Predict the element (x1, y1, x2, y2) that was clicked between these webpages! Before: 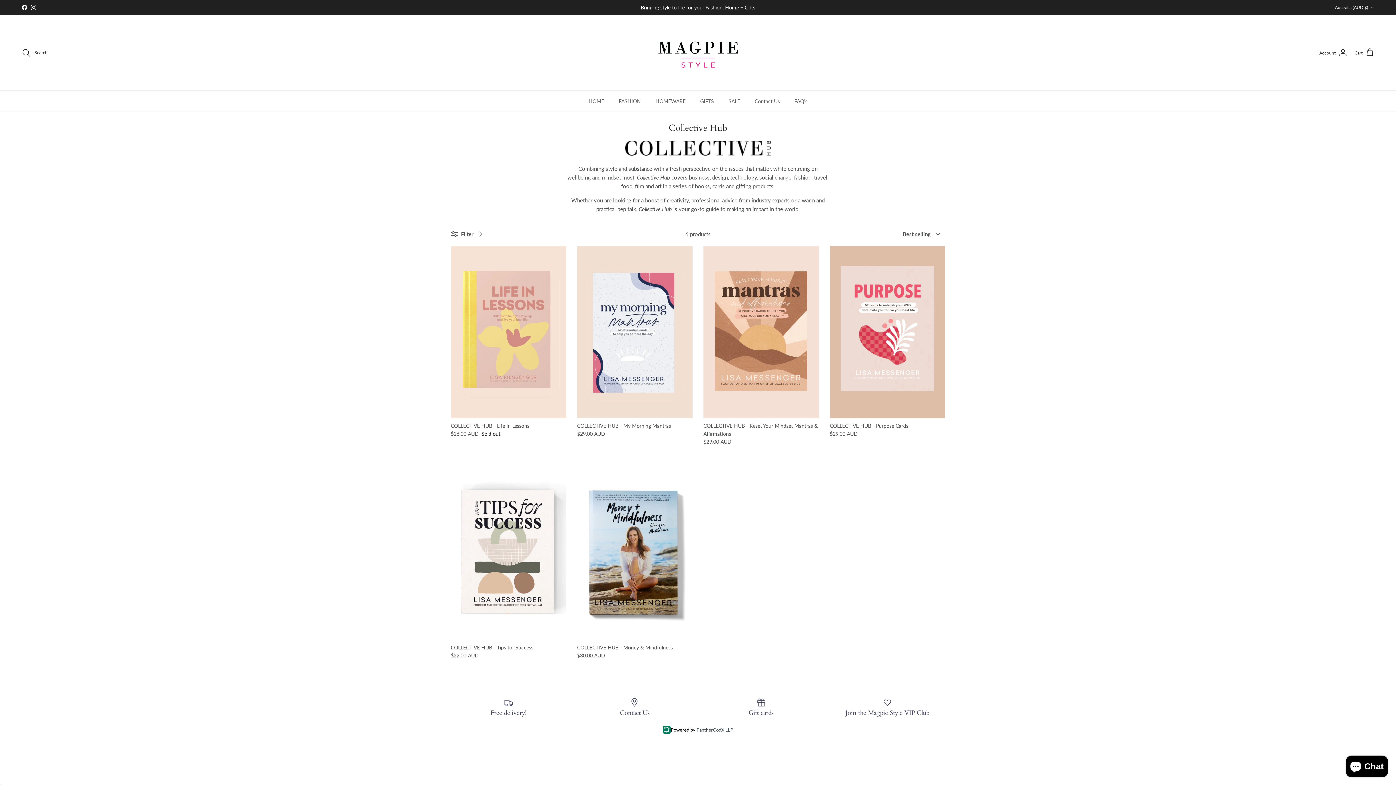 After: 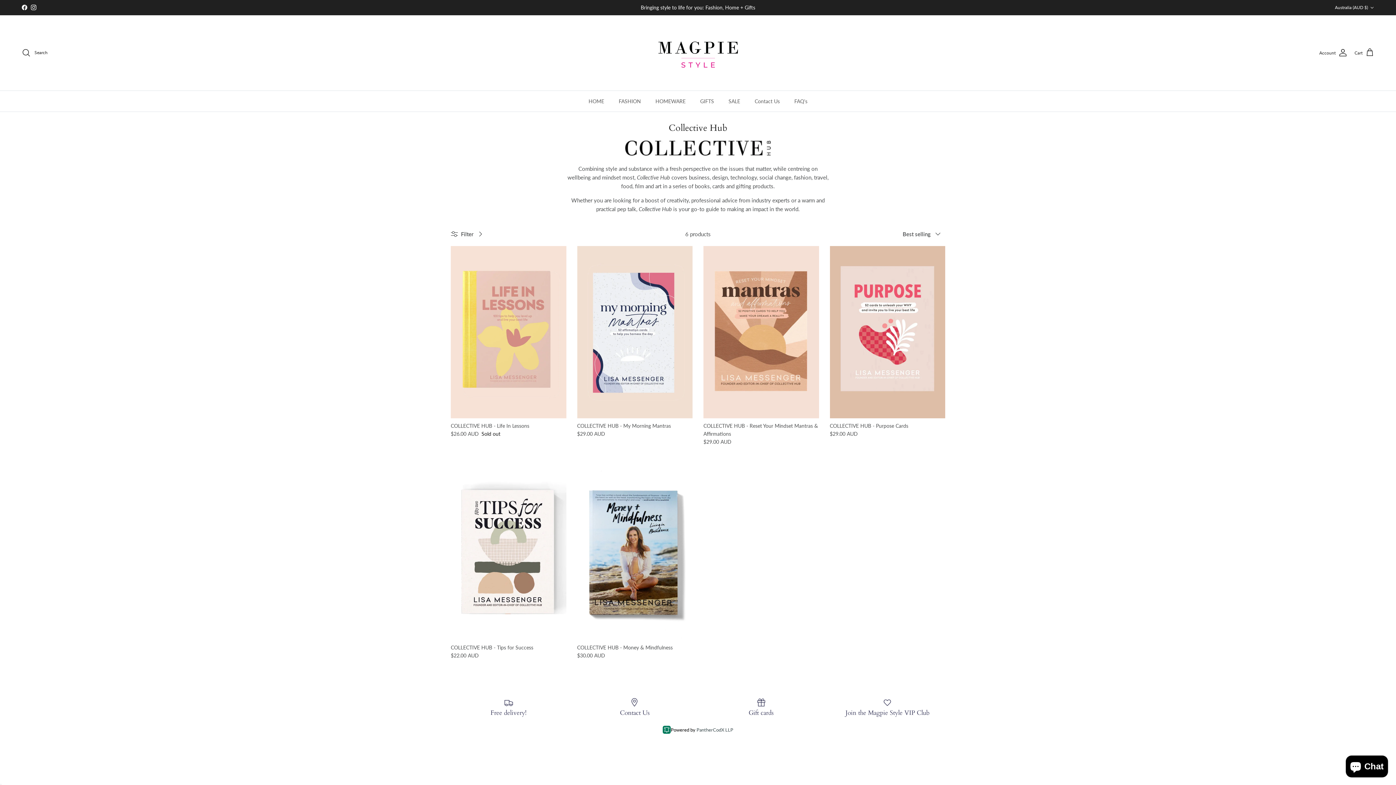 Action: bbox: (30, 4, 36, 10) label: Instagram